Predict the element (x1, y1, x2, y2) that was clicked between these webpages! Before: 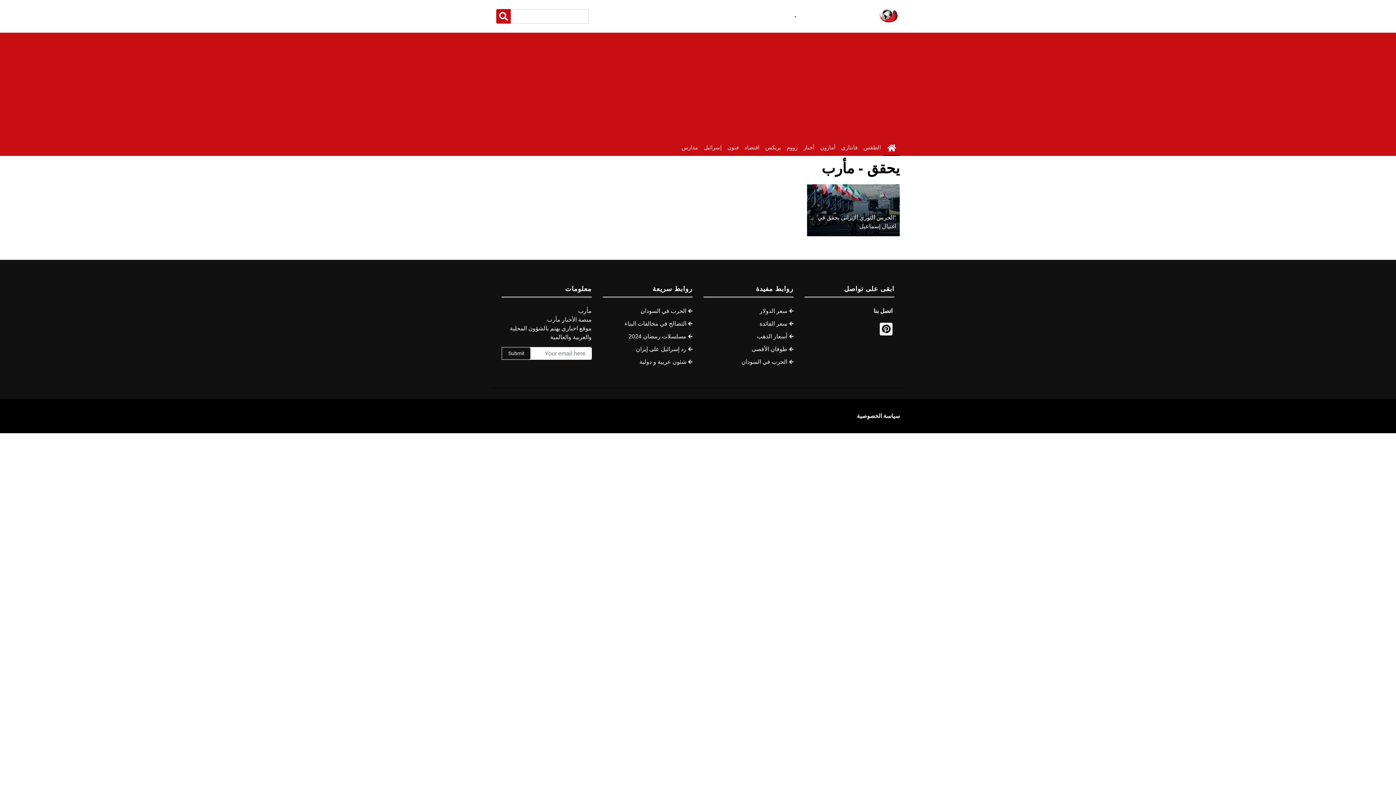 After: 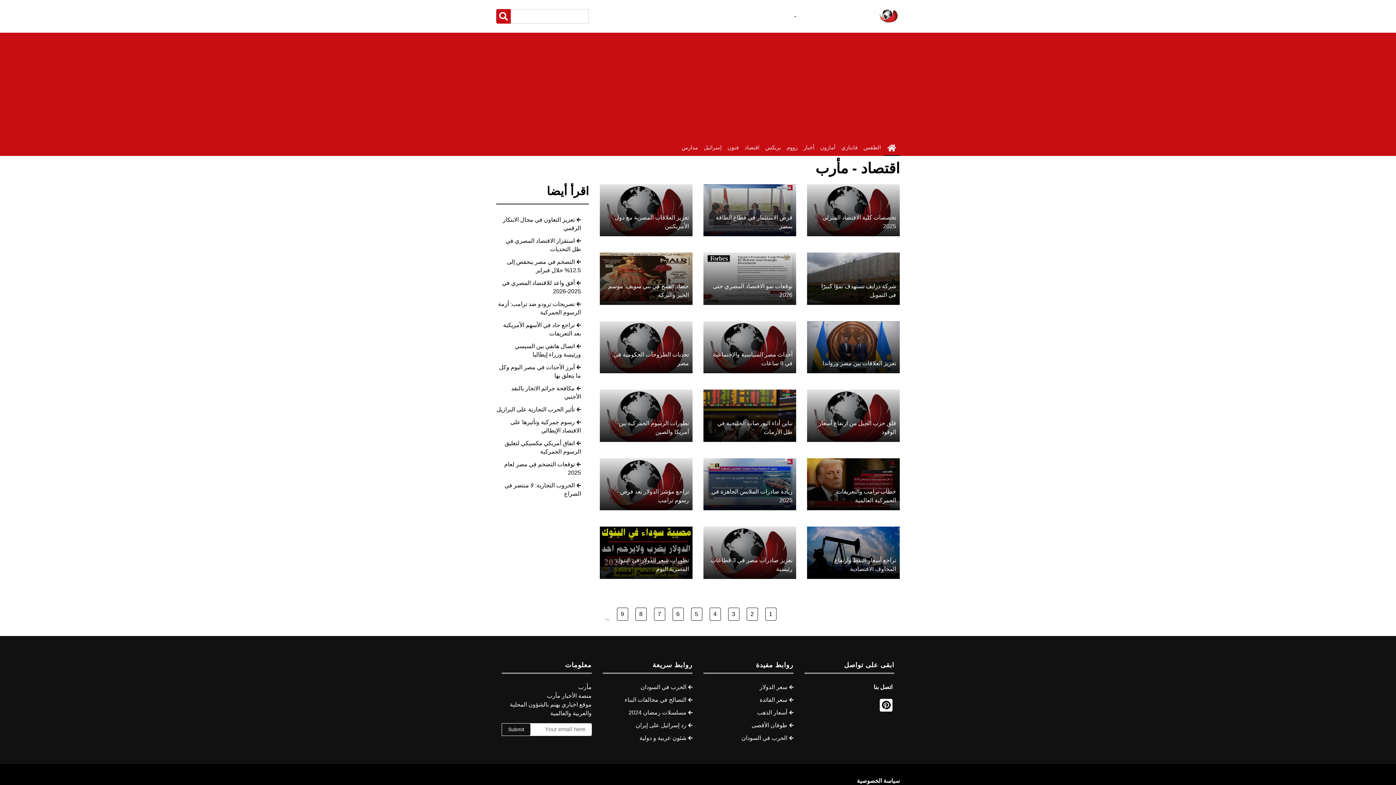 Action: bbox: (741, 140, 762, 156) label: اقتصاد